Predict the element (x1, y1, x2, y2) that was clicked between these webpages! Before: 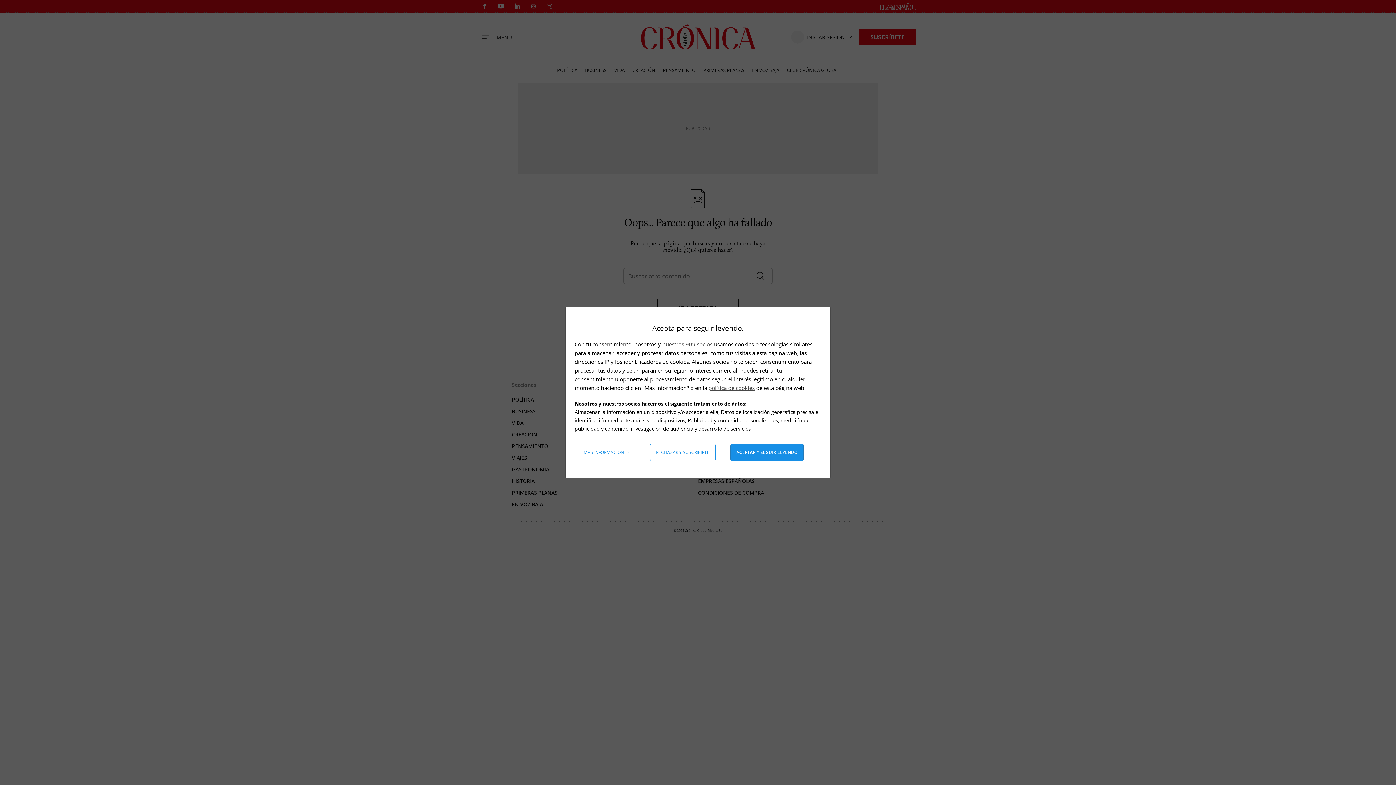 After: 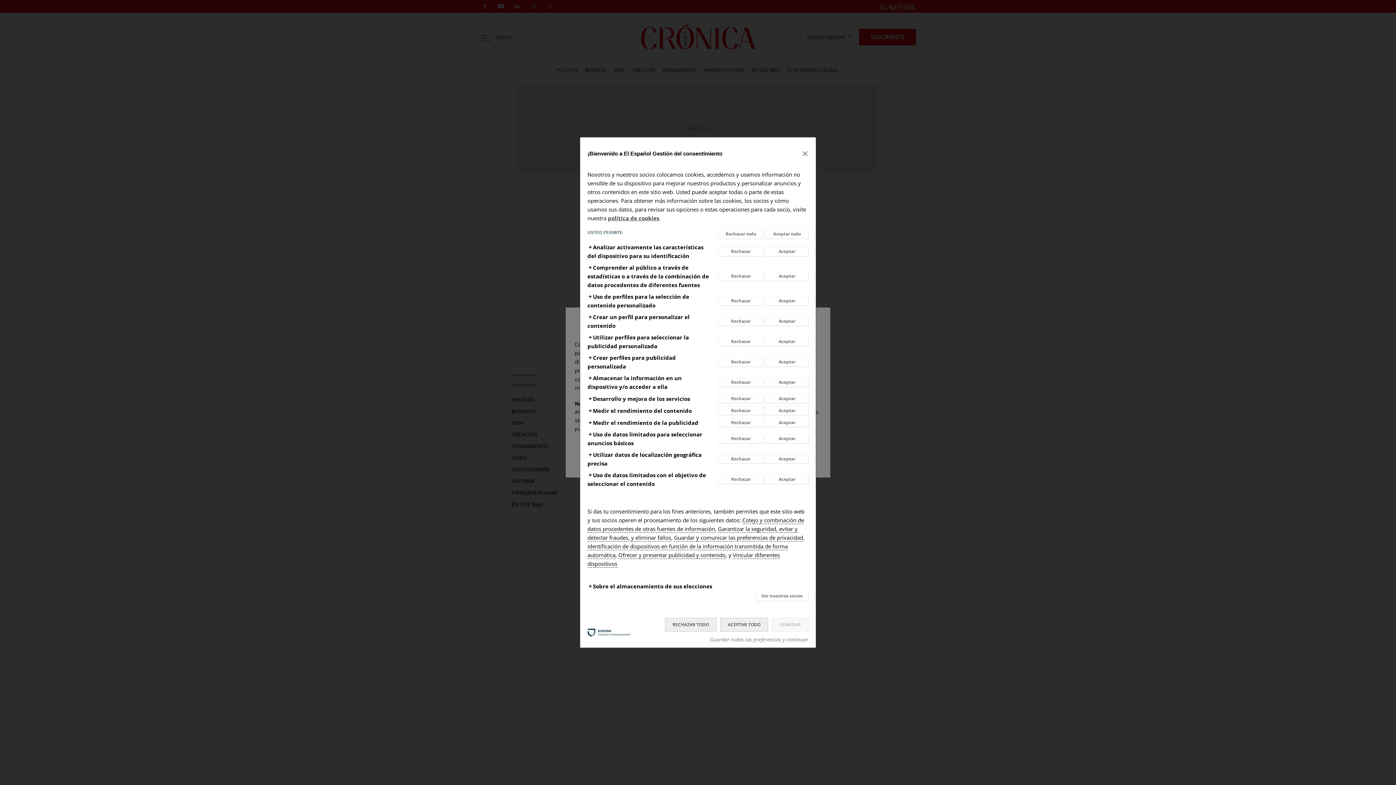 Action: bbox: (578, 444, 635, 461) label: Más información: Configura tus consentimientos